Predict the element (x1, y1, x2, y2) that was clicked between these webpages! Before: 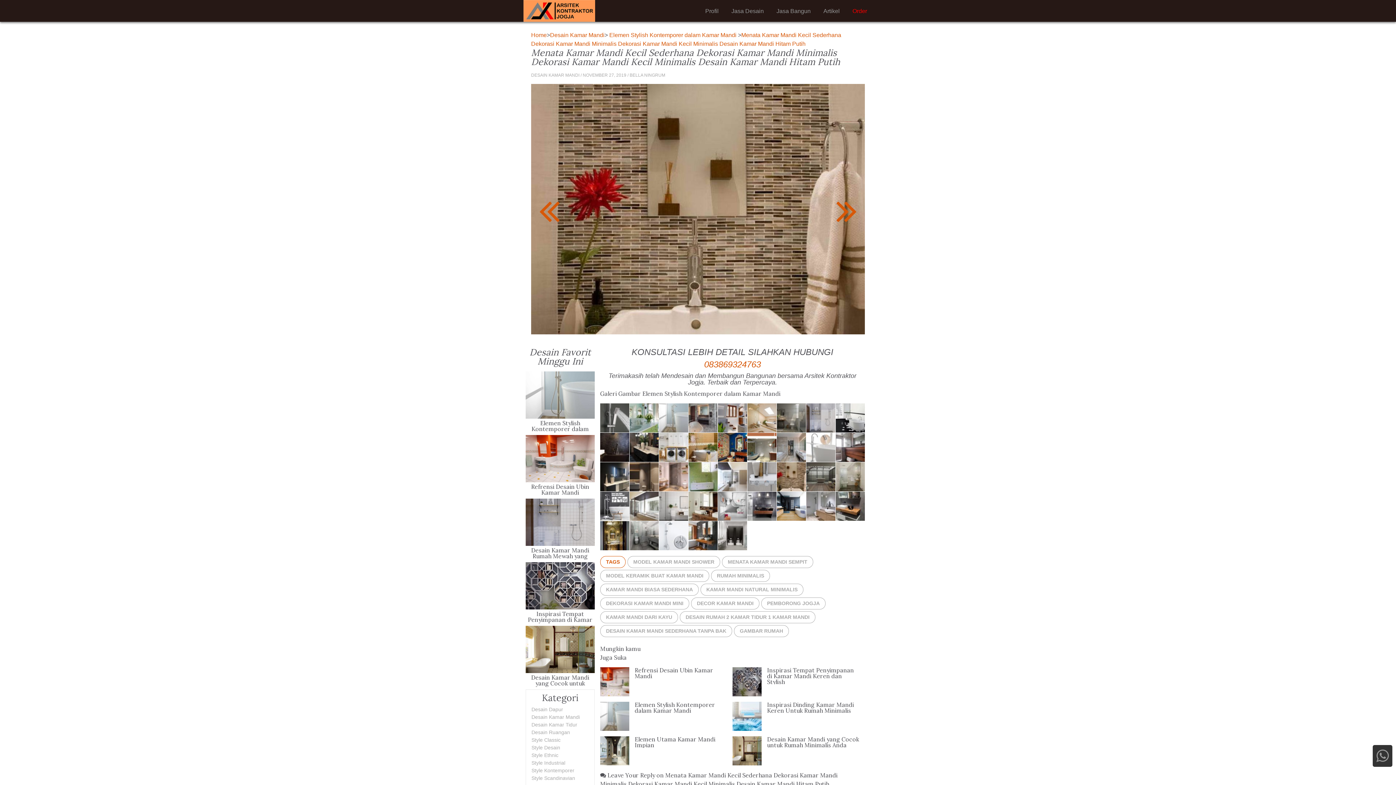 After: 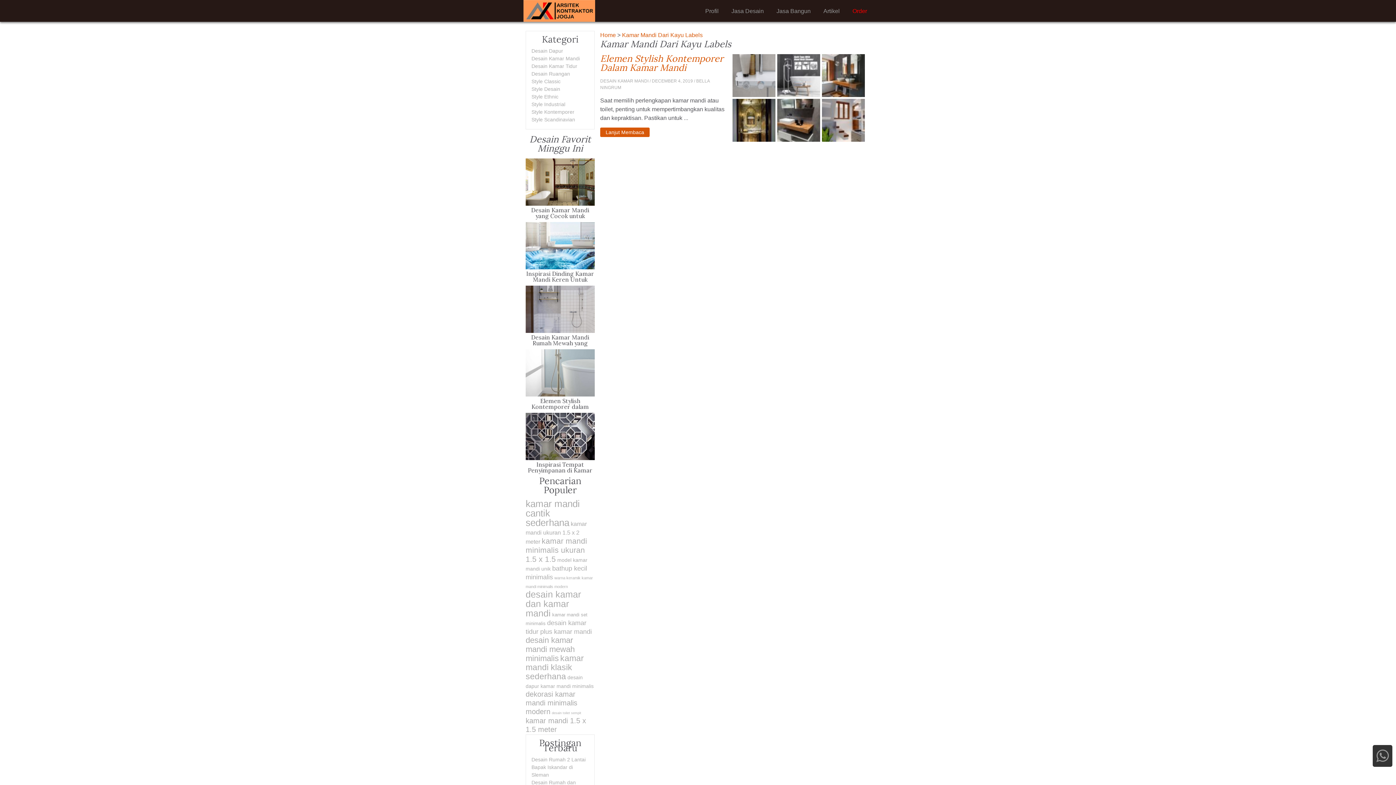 Action: bbox: (600, 611, 678, 623) label: KAMAR MANDI DARI KAYU